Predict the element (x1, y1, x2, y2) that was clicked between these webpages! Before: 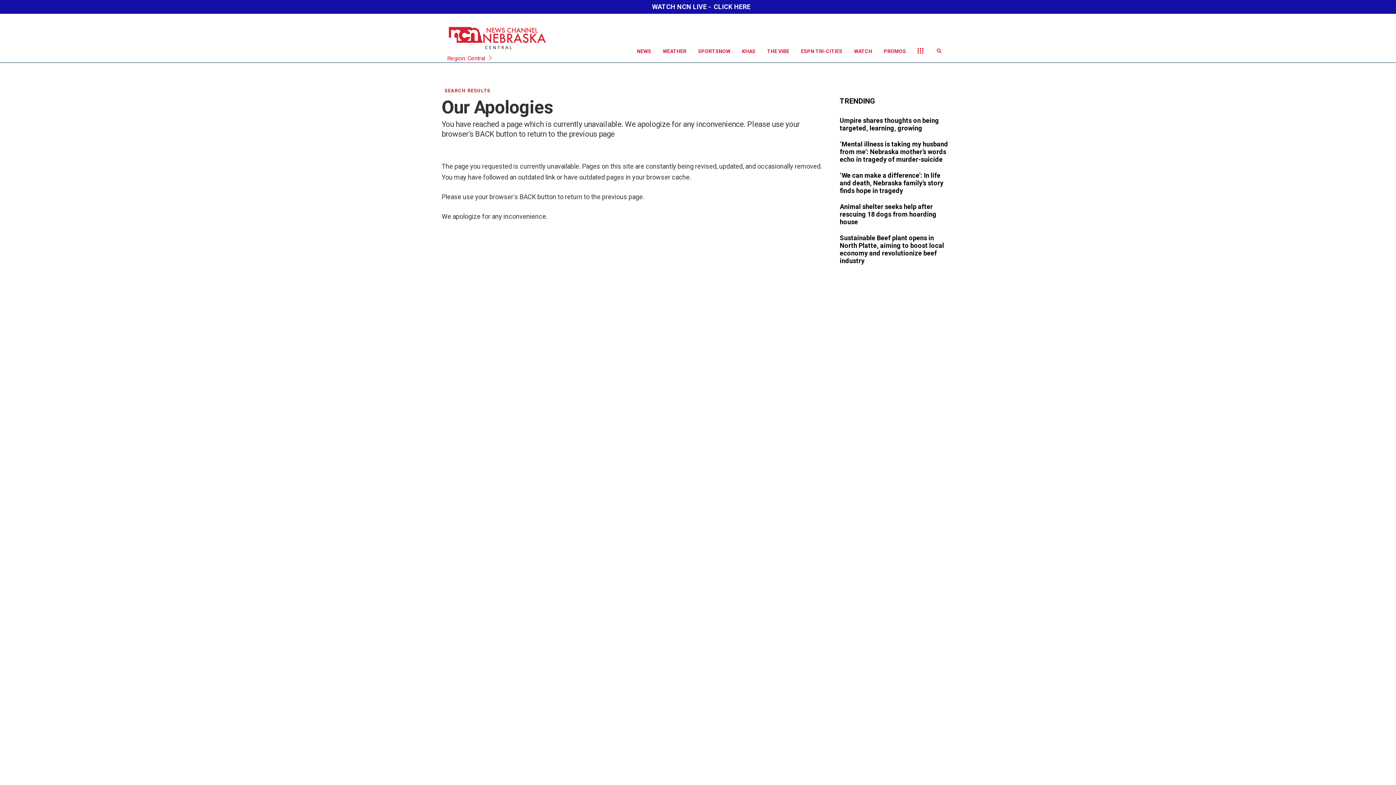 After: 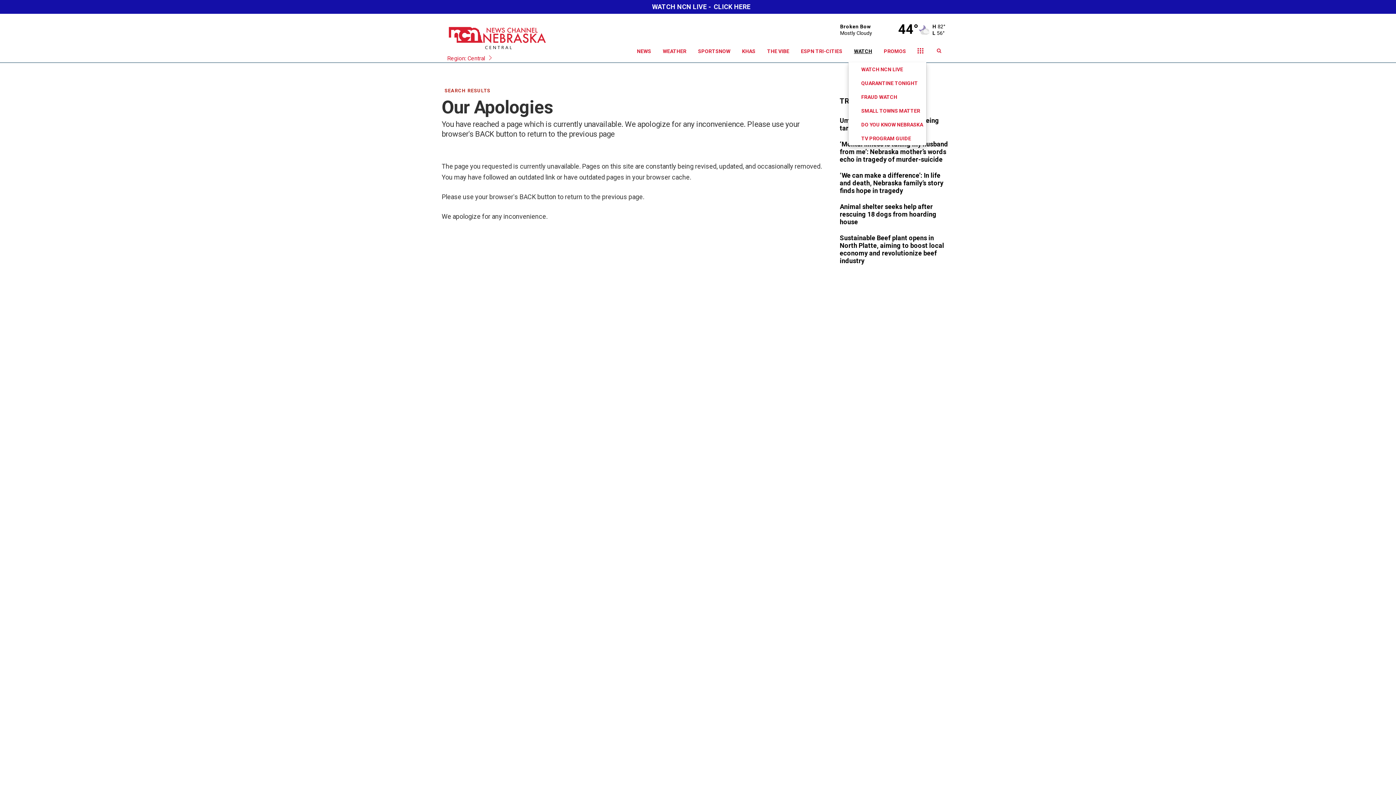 Action: label: WATCH bbox: (848, 40, 878, 62)